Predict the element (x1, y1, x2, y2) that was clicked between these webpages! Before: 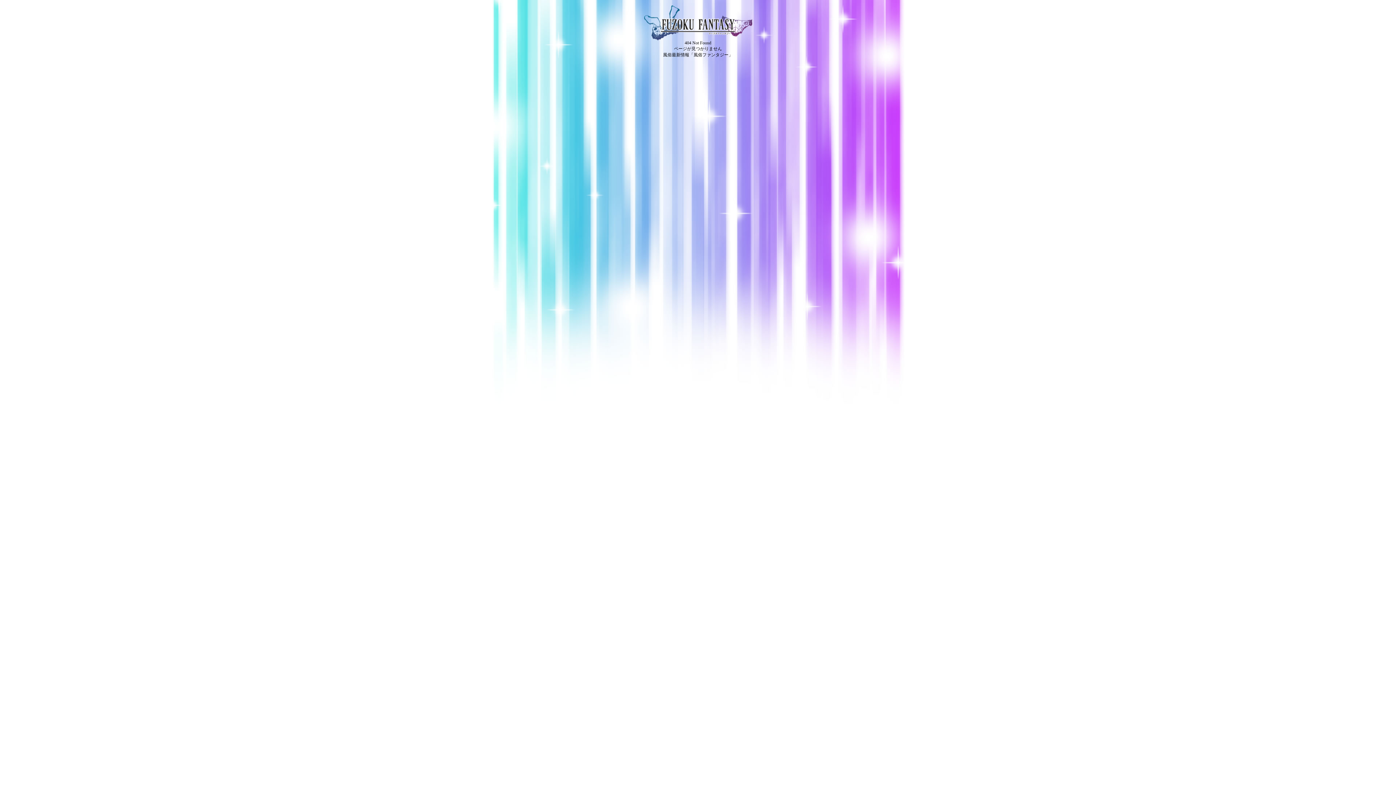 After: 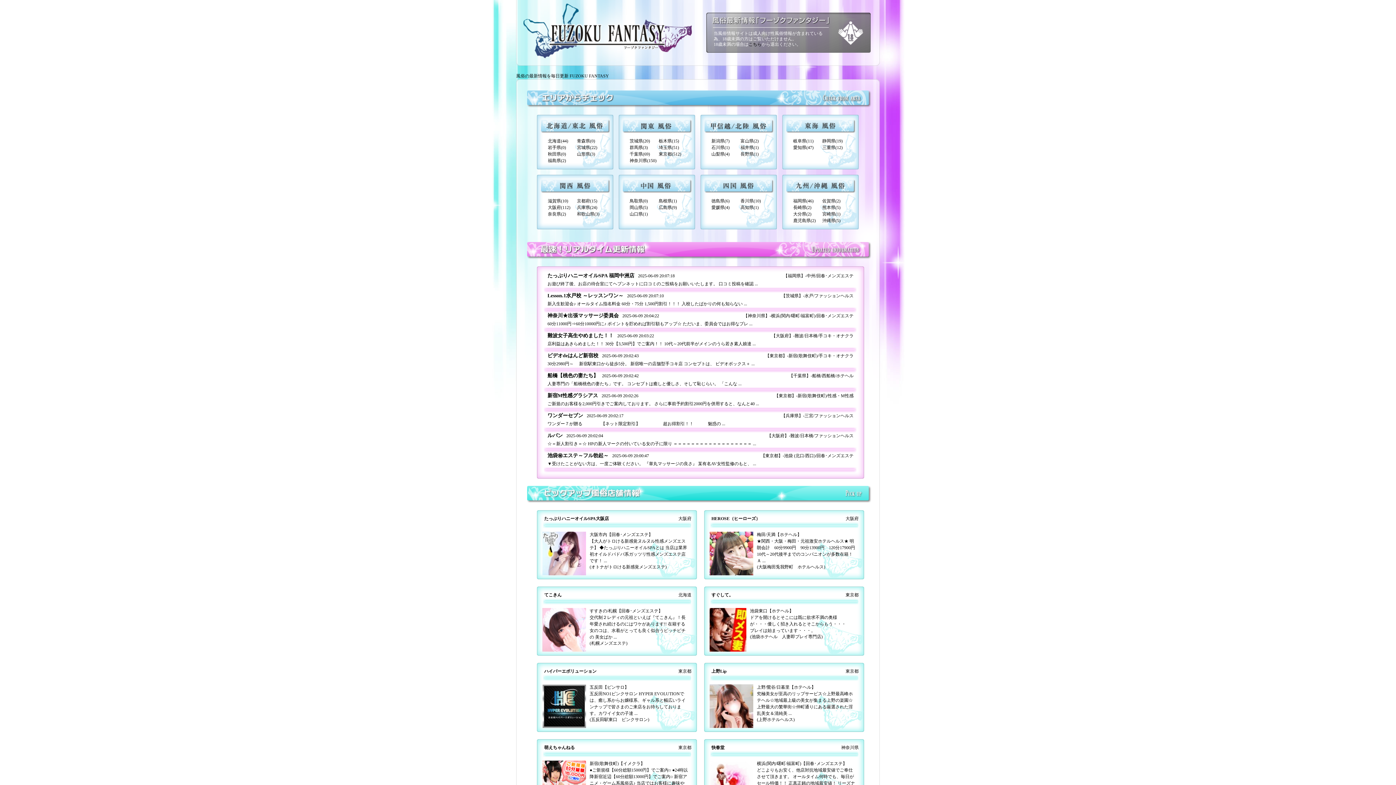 Action: bbox: (644, 36, 752, 41)